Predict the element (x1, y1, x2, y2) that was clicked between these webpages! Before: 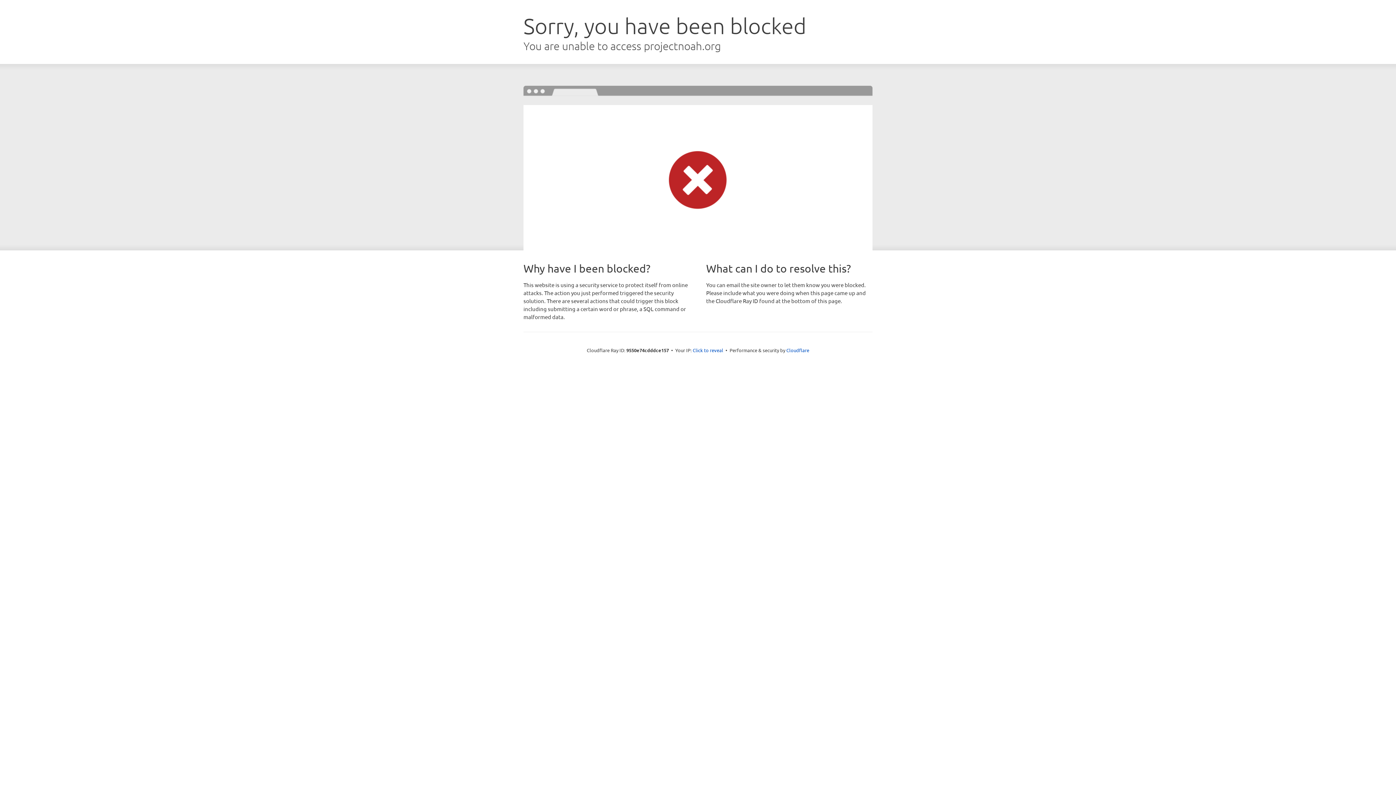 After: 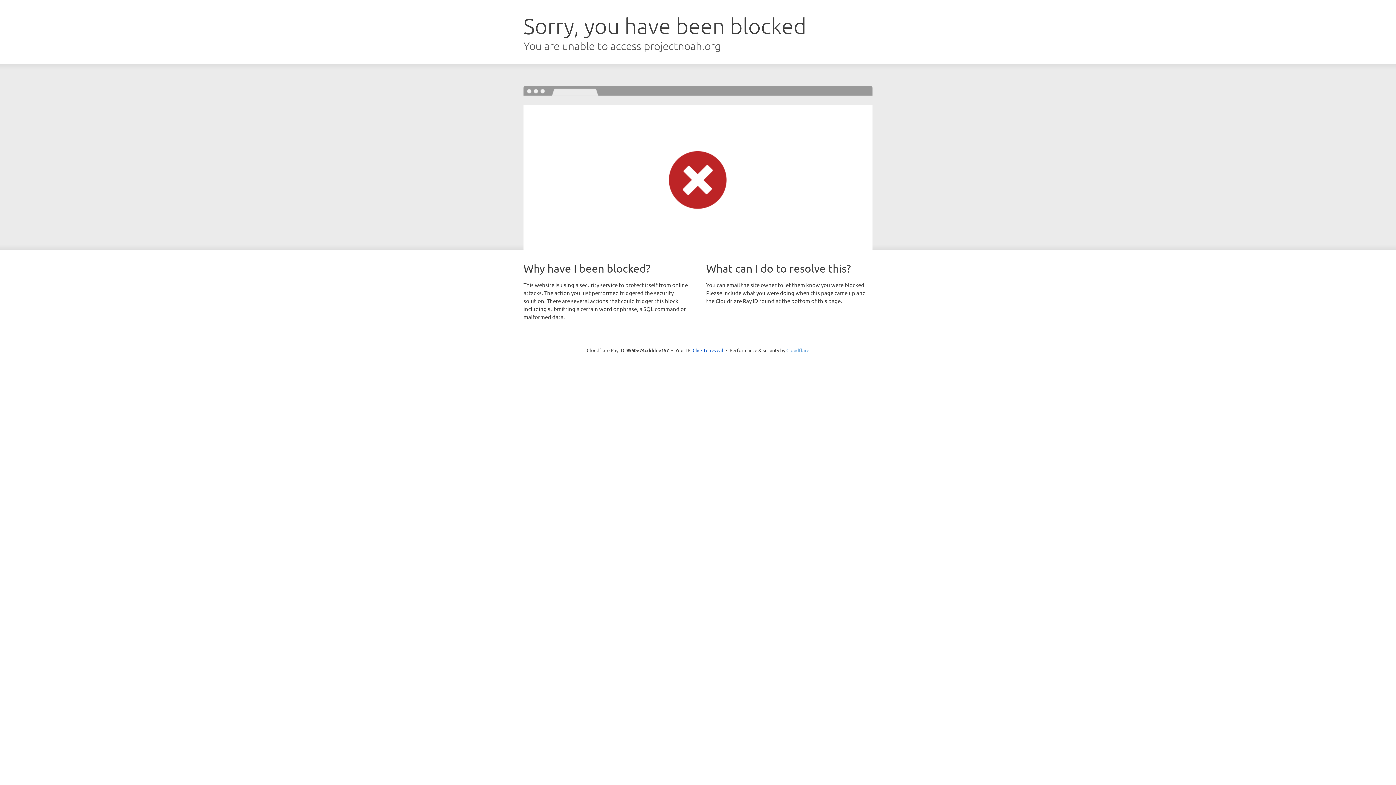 Action: label: Cloudflare bbox: (786, 347, 809, 353)